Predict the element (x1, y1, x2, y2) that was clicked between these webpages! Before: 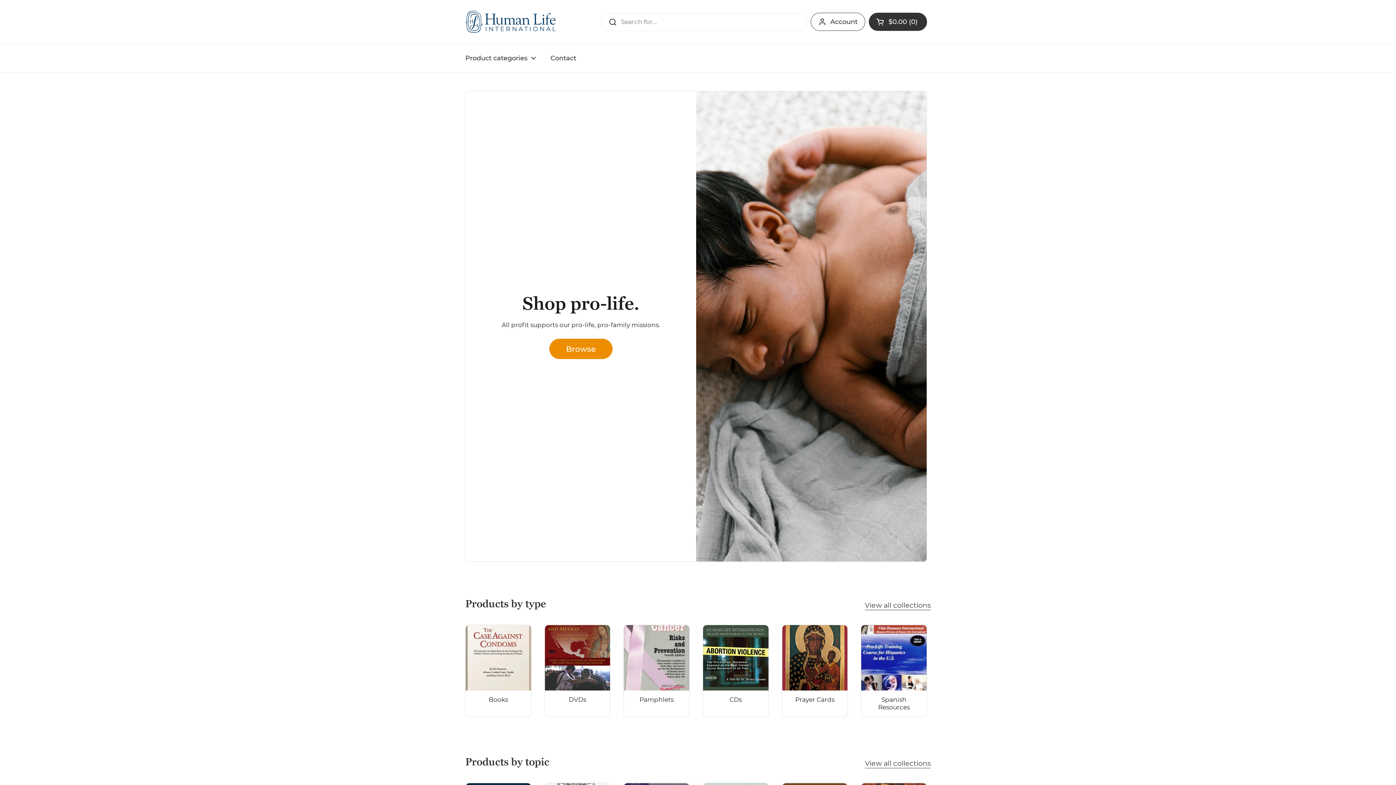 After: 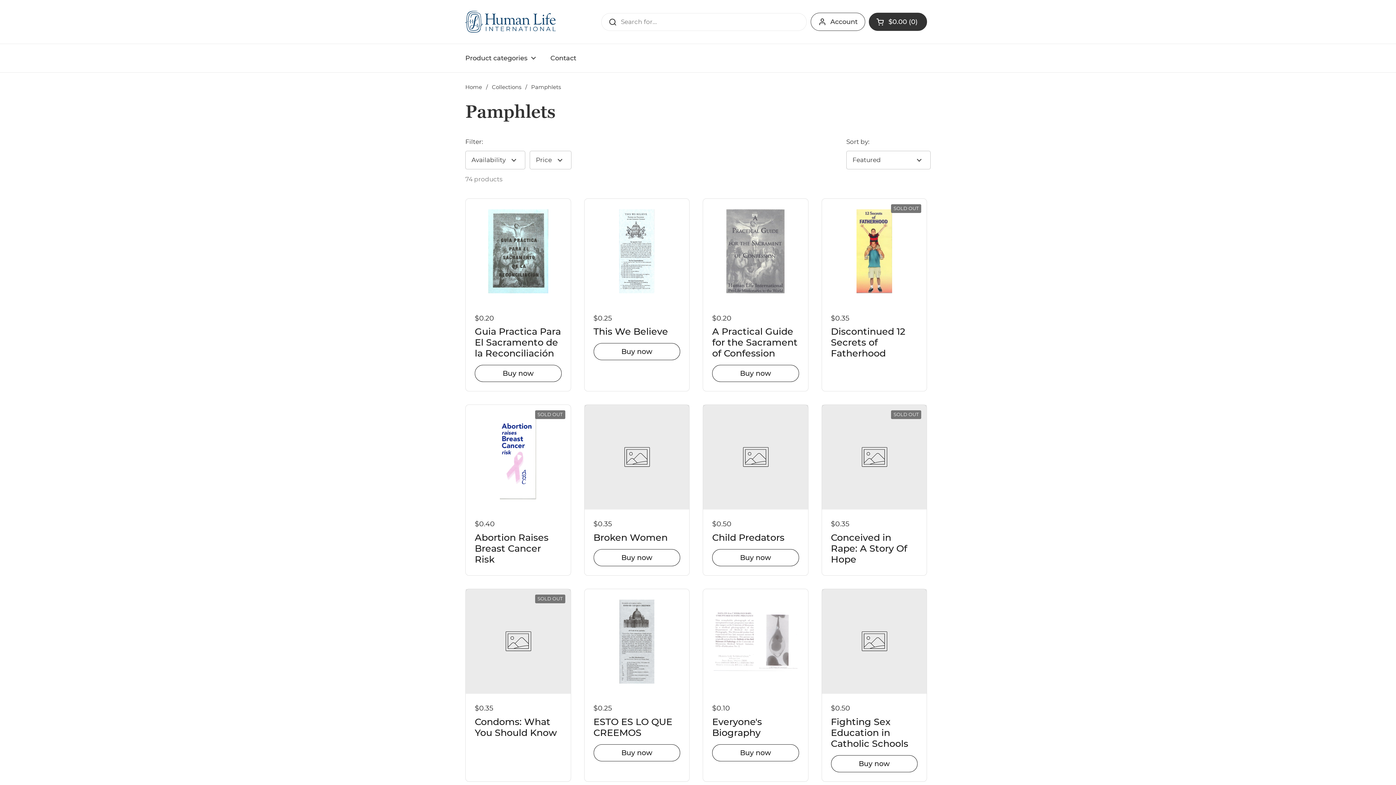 Action: bbox: (624, 625, 689, 716) label: Pamphlets